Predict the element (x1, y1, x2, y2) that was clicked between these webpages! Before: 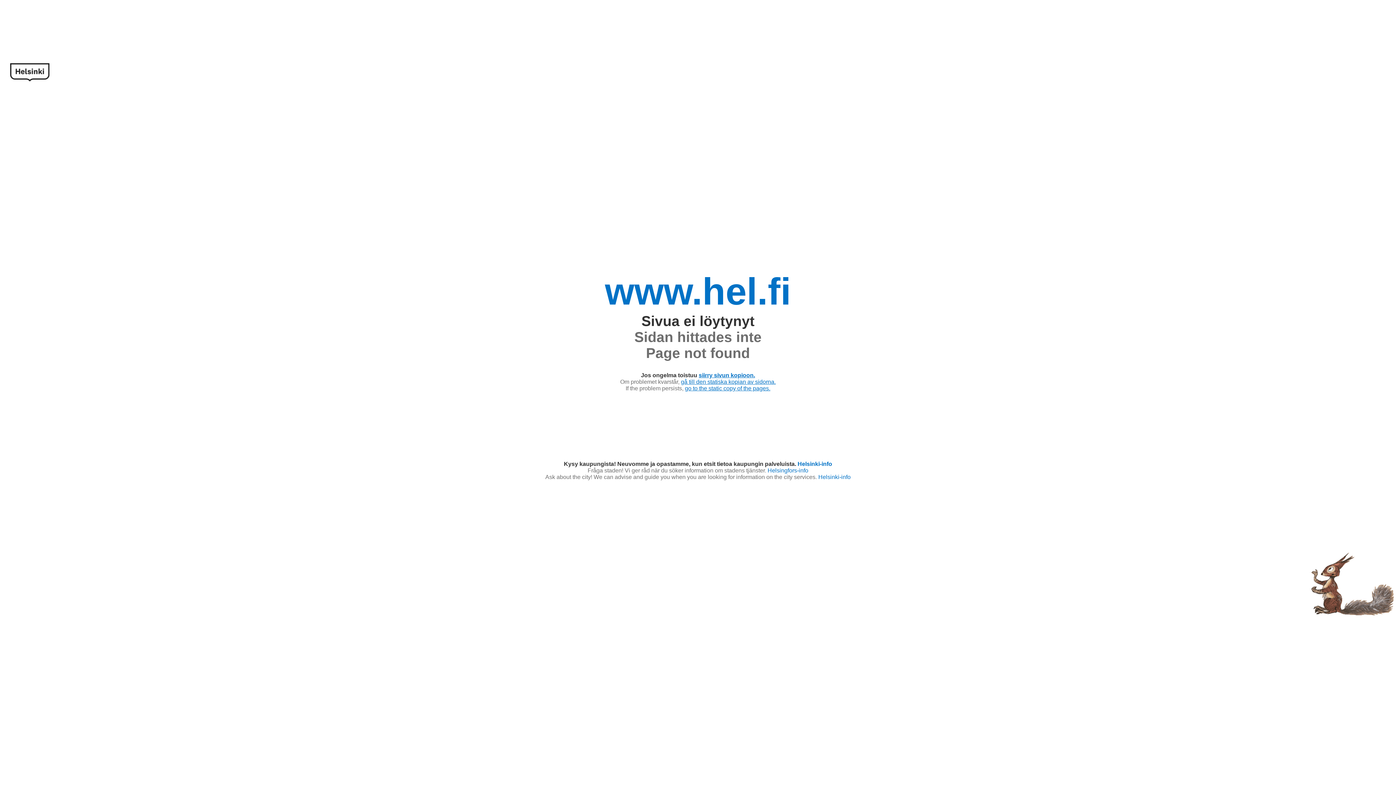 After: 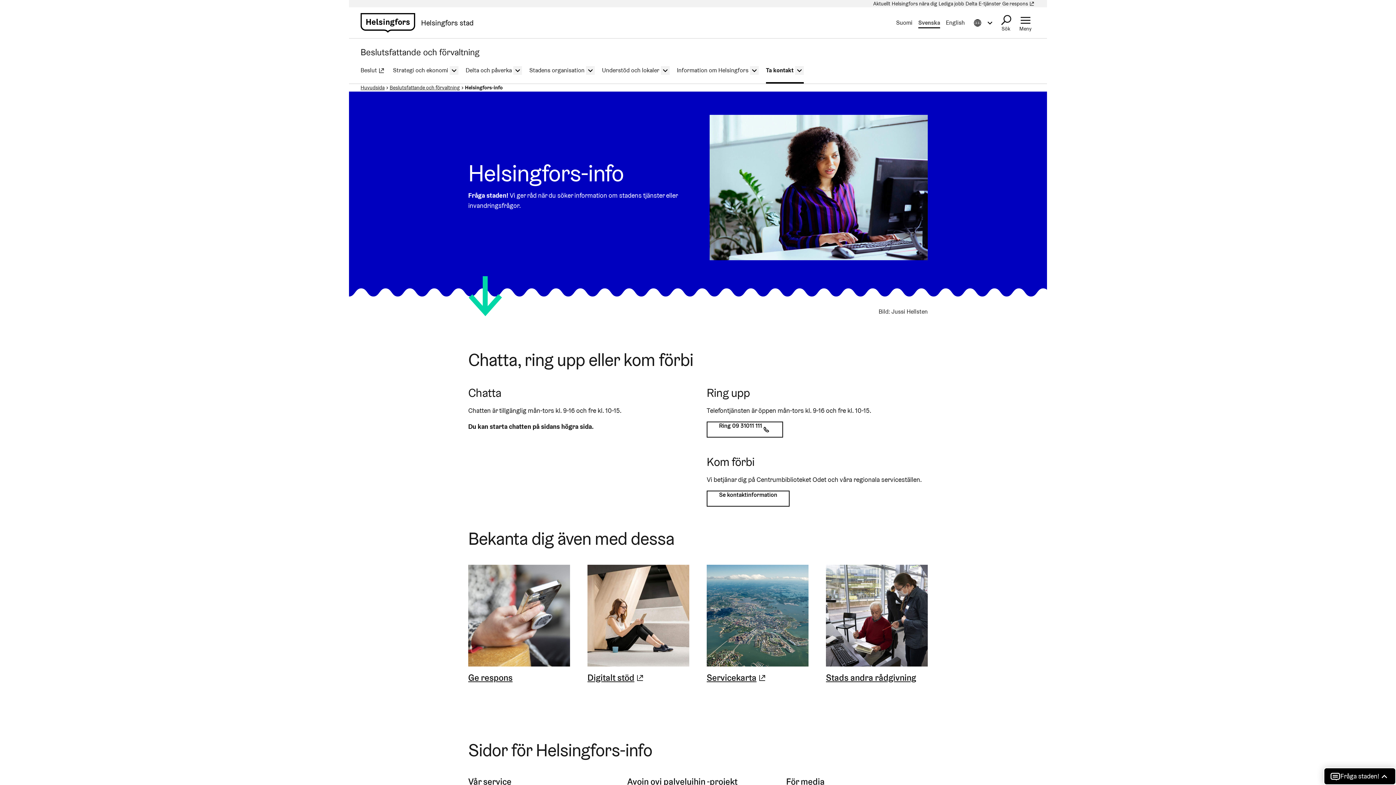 Action: bbox: (767, 467, 808, 473) label: Helsingfors-info